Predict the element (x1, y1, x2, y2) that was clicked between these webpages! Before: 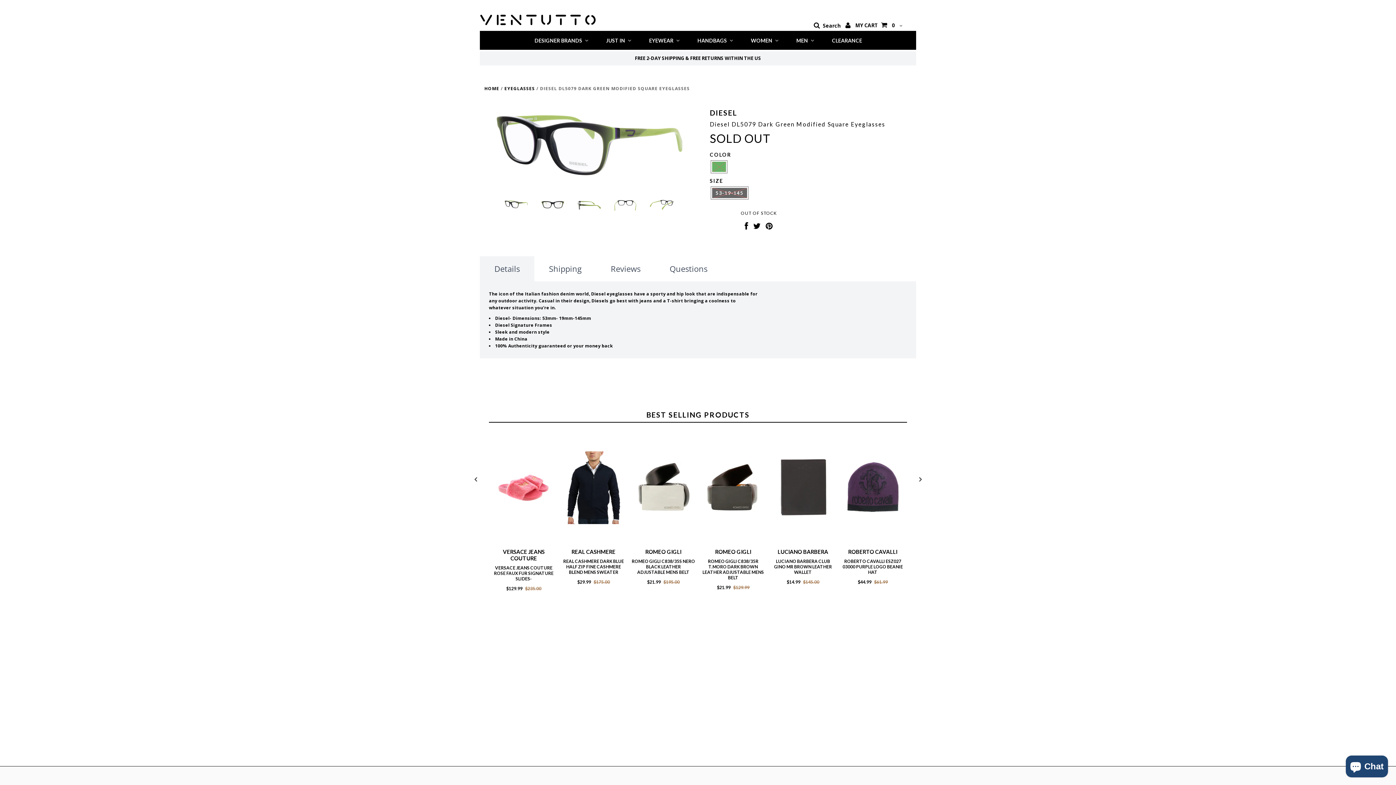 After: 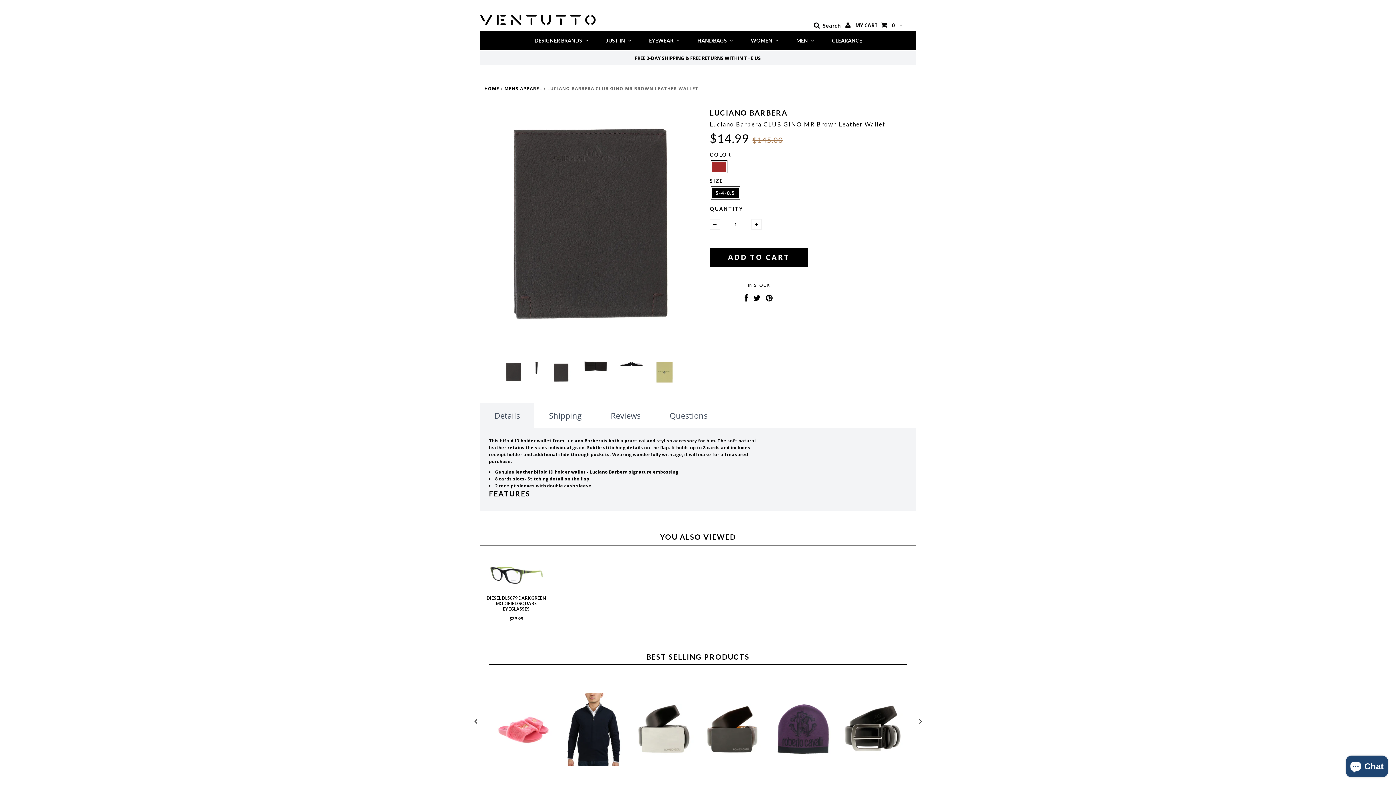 Action: bbox: (772, 451, 833, 526)